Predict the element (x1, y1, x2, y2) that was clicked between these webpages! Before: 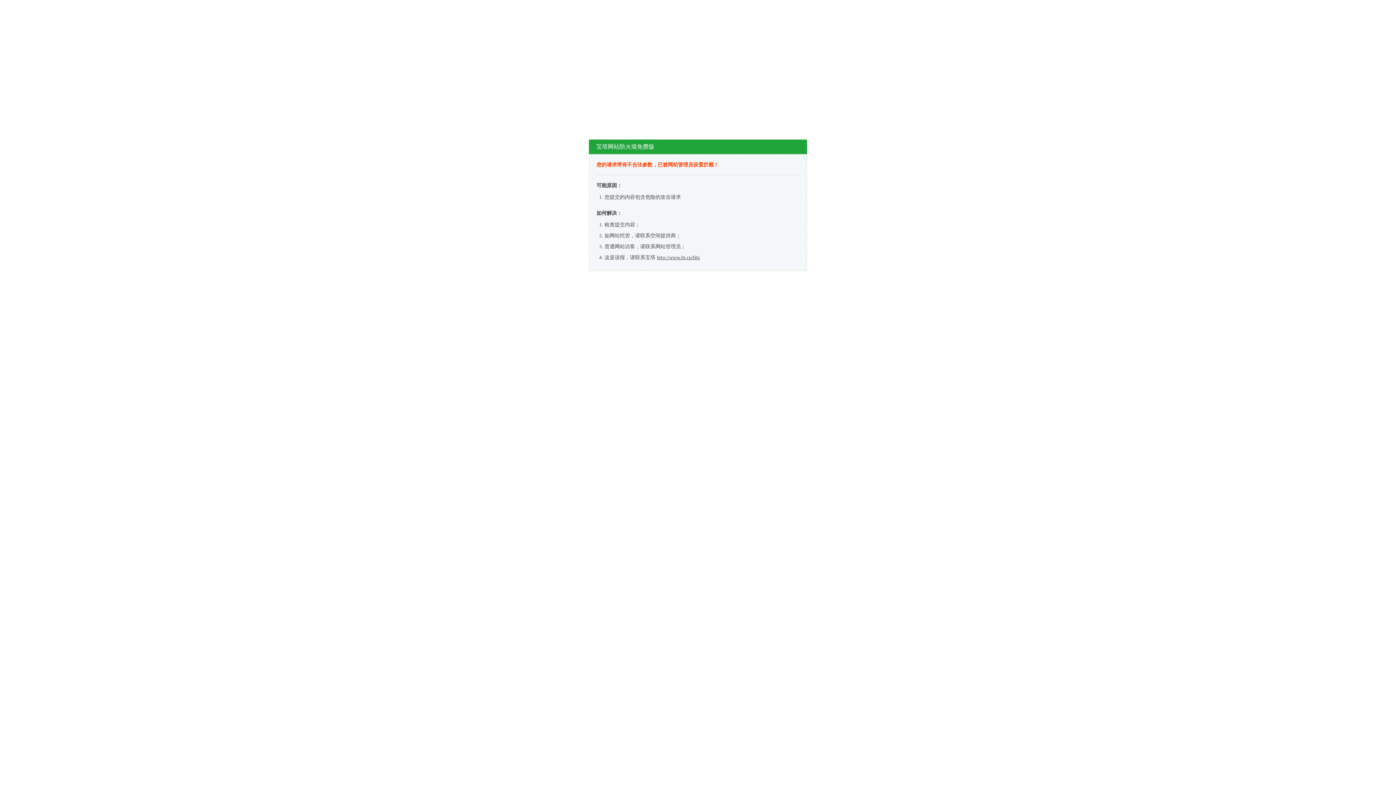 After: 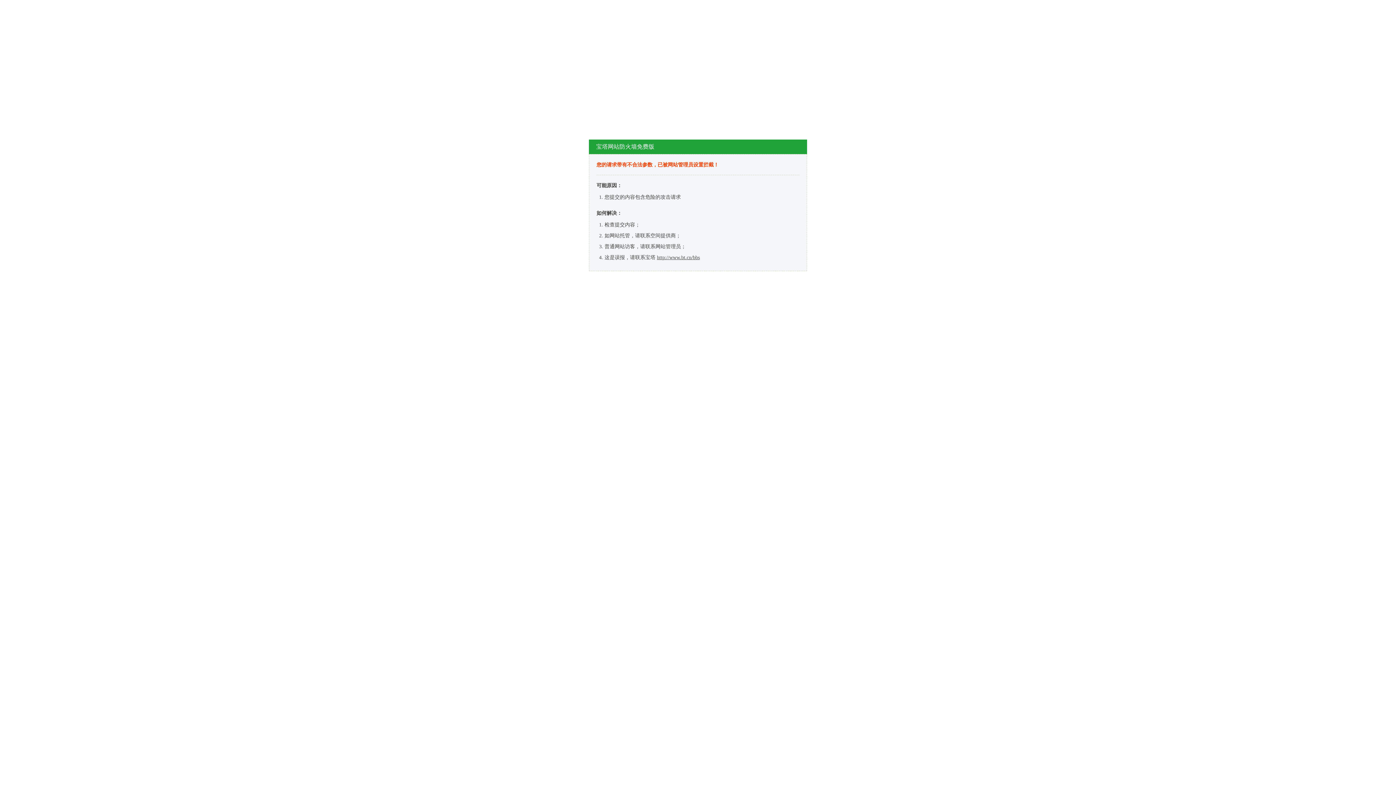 Action: label: http://www.bt.cn/bbs bbox: (657, 254, 700, 260)